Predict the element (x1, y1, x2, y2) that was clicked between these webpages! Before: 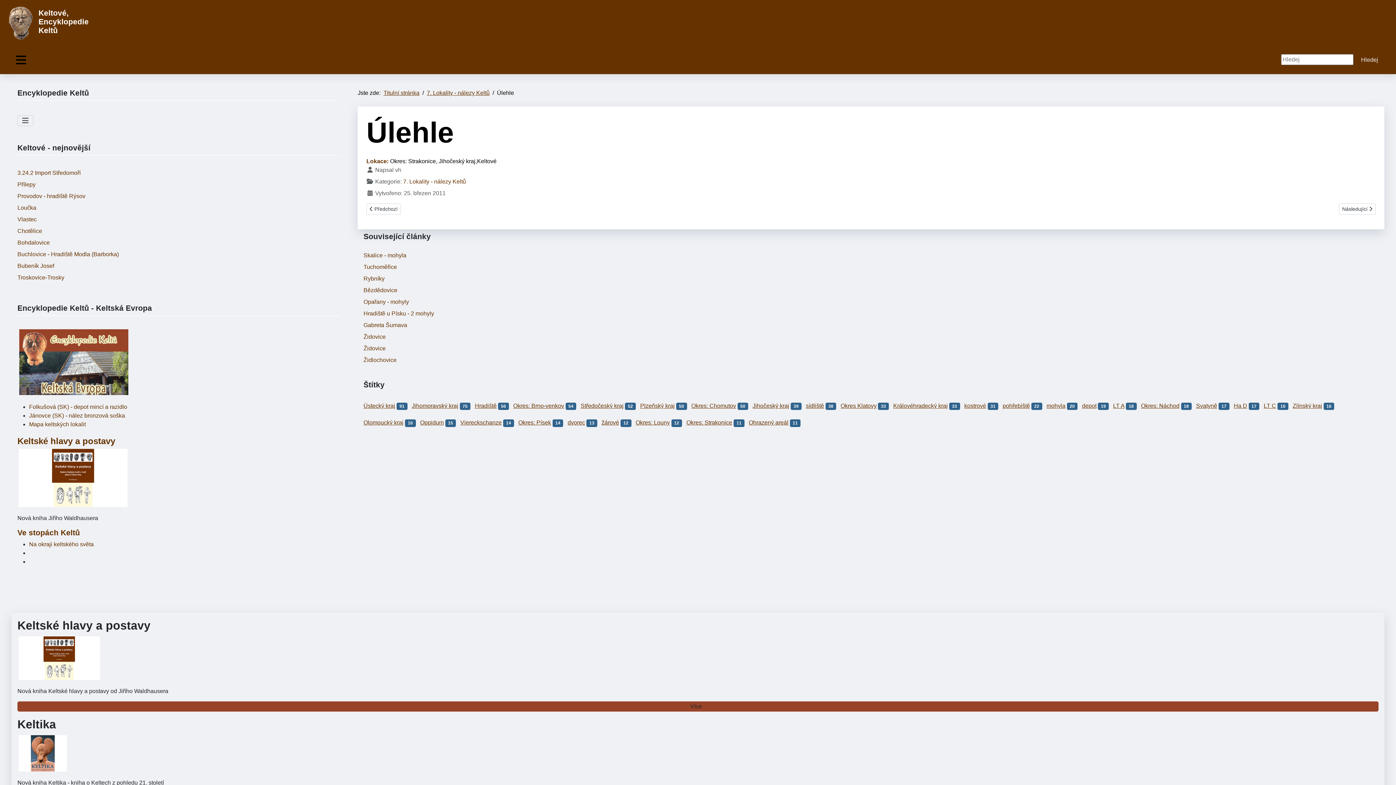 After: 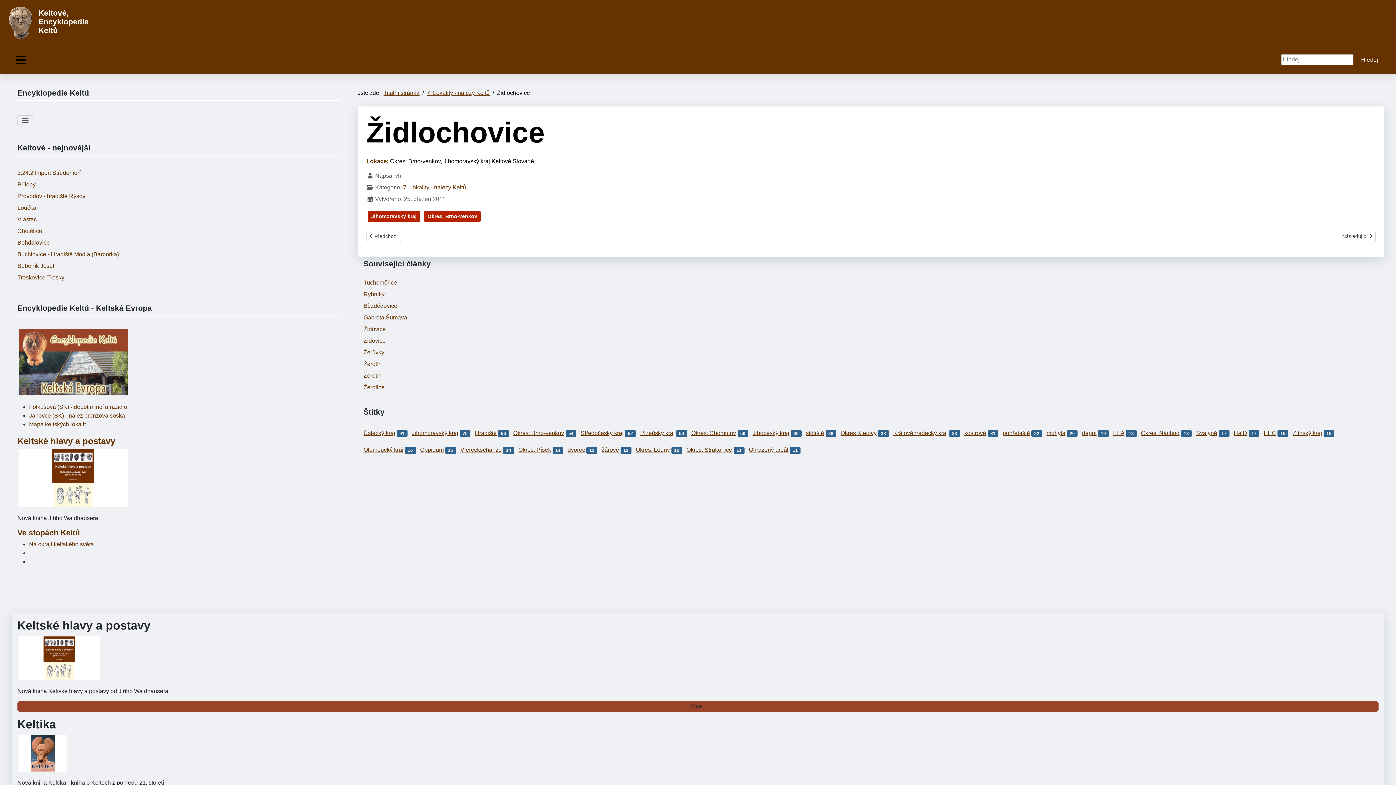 Action: label: Židlochovice bbox: (363, 357, 396, 363)